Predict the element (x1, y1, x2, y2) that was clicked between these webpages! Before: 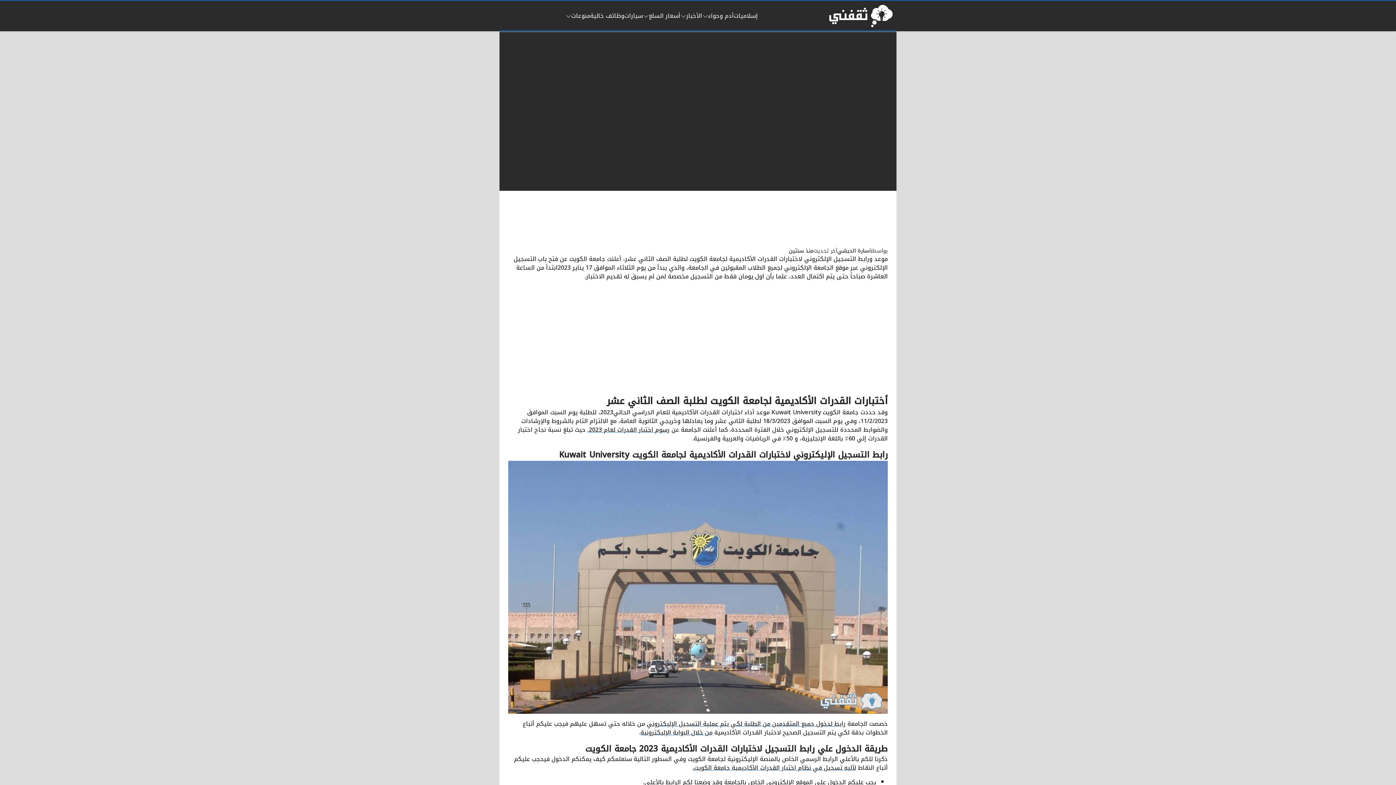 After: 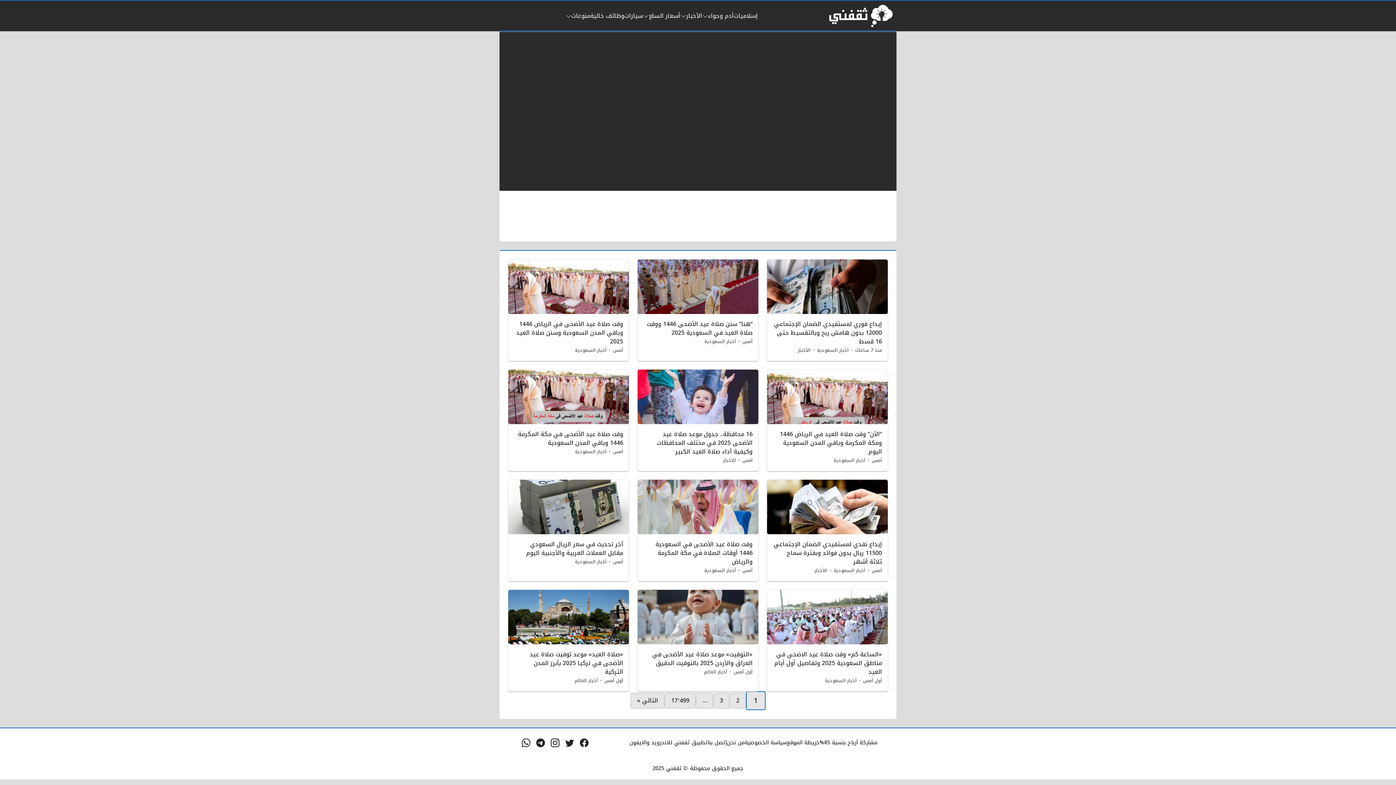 Action: label: الأخبار bbox: (680, 11, 702, 20)